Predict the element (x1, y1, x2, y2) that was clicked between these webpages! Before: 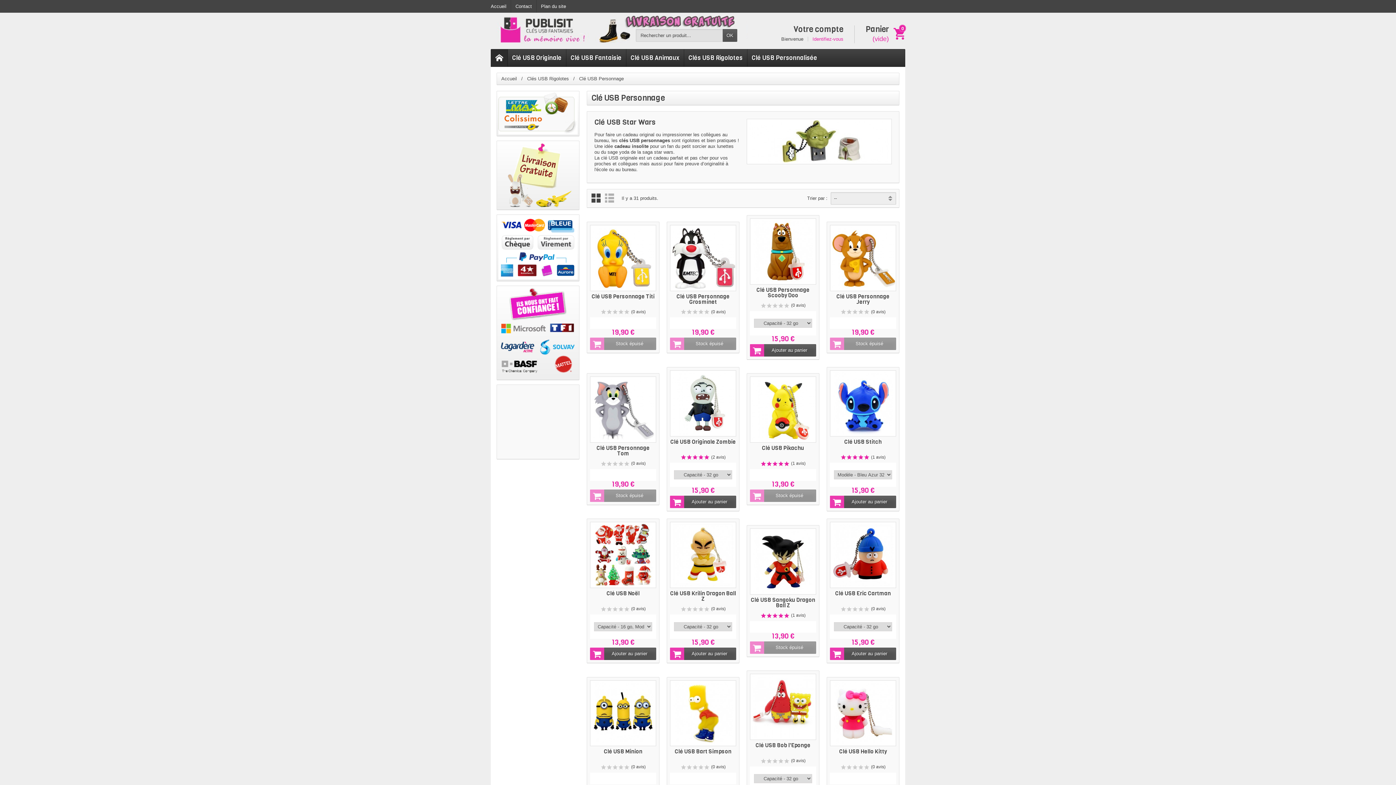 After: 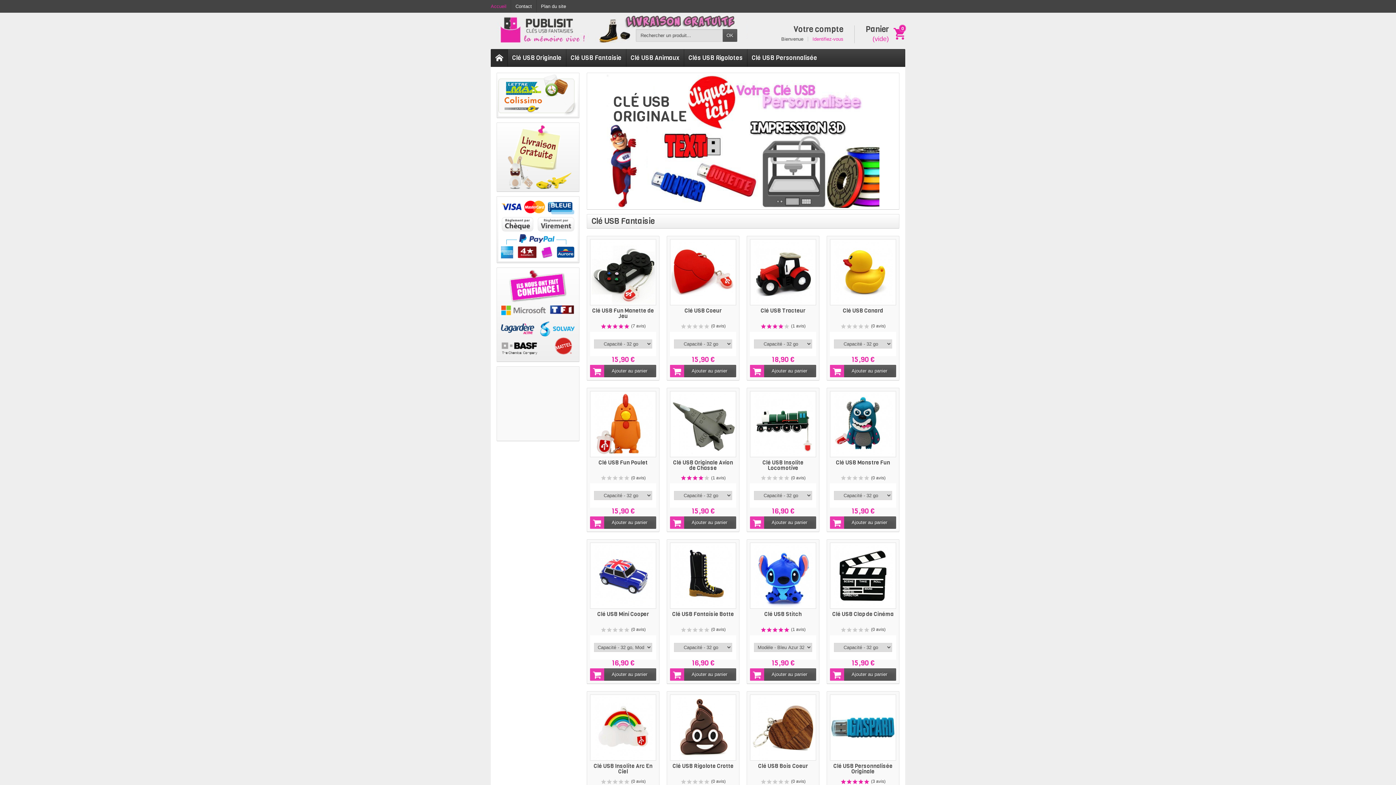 Action: bbox: (490, 0, 510, 12) label: Accueil